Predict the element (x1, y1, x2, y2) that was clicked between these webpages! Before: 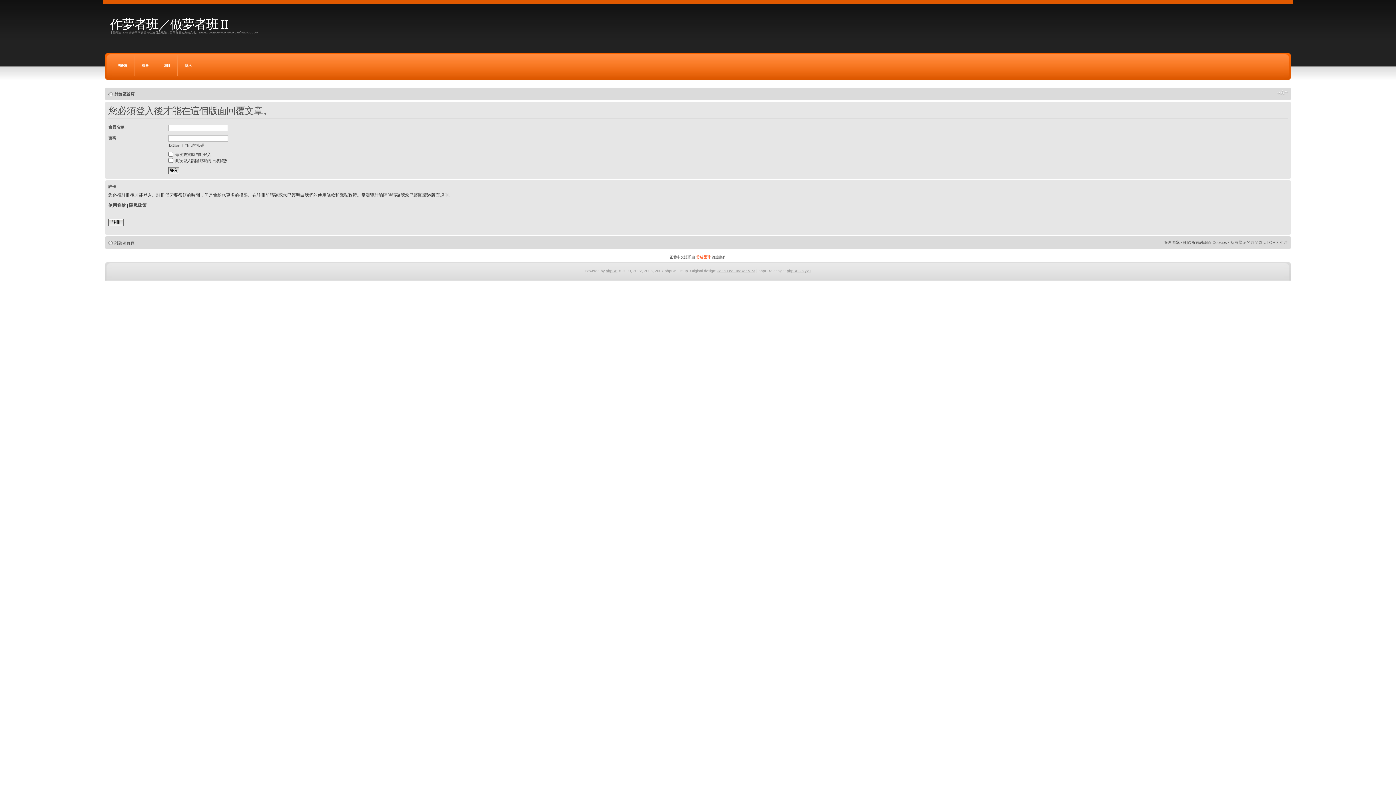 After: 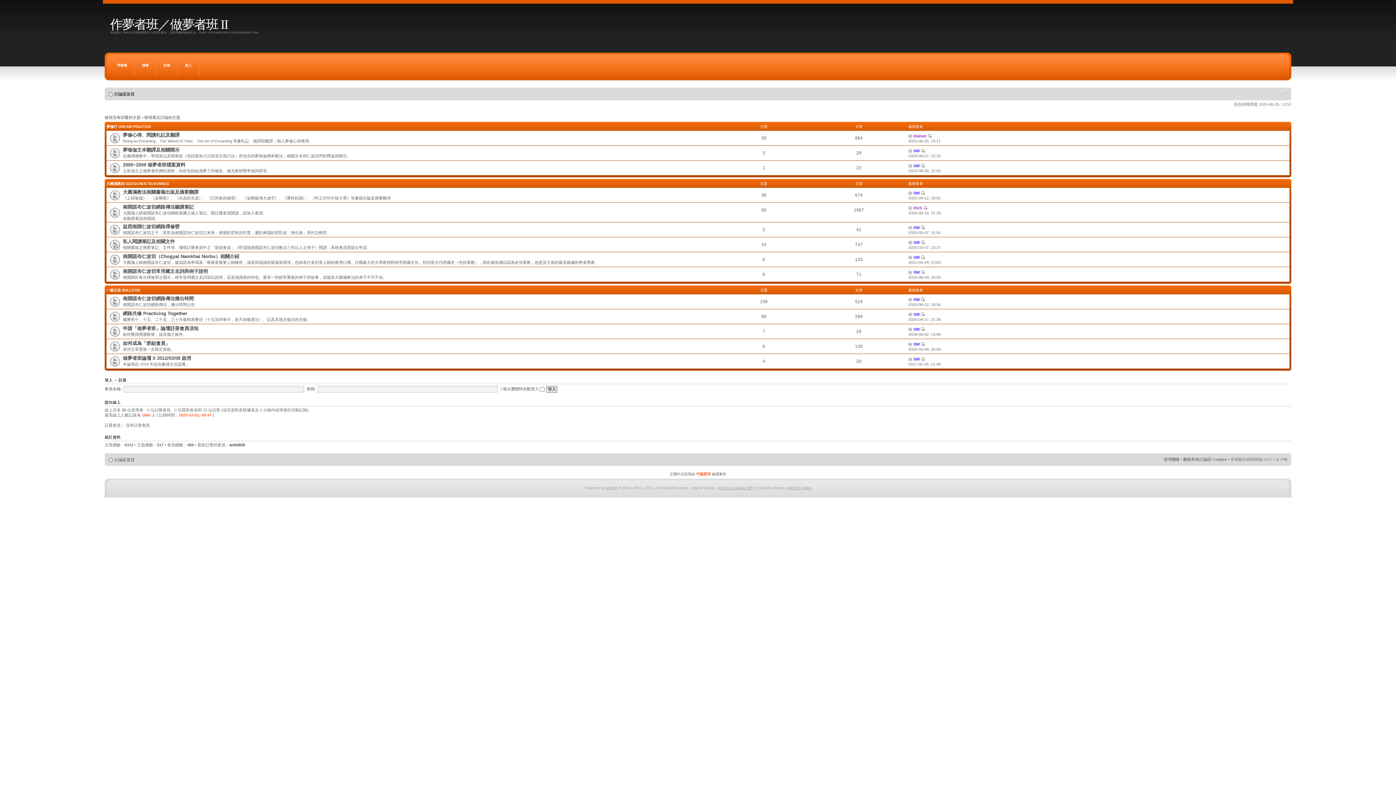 Action: label: 作夢者班／做夢者班 II bbox: (110, 17, 228, 31)